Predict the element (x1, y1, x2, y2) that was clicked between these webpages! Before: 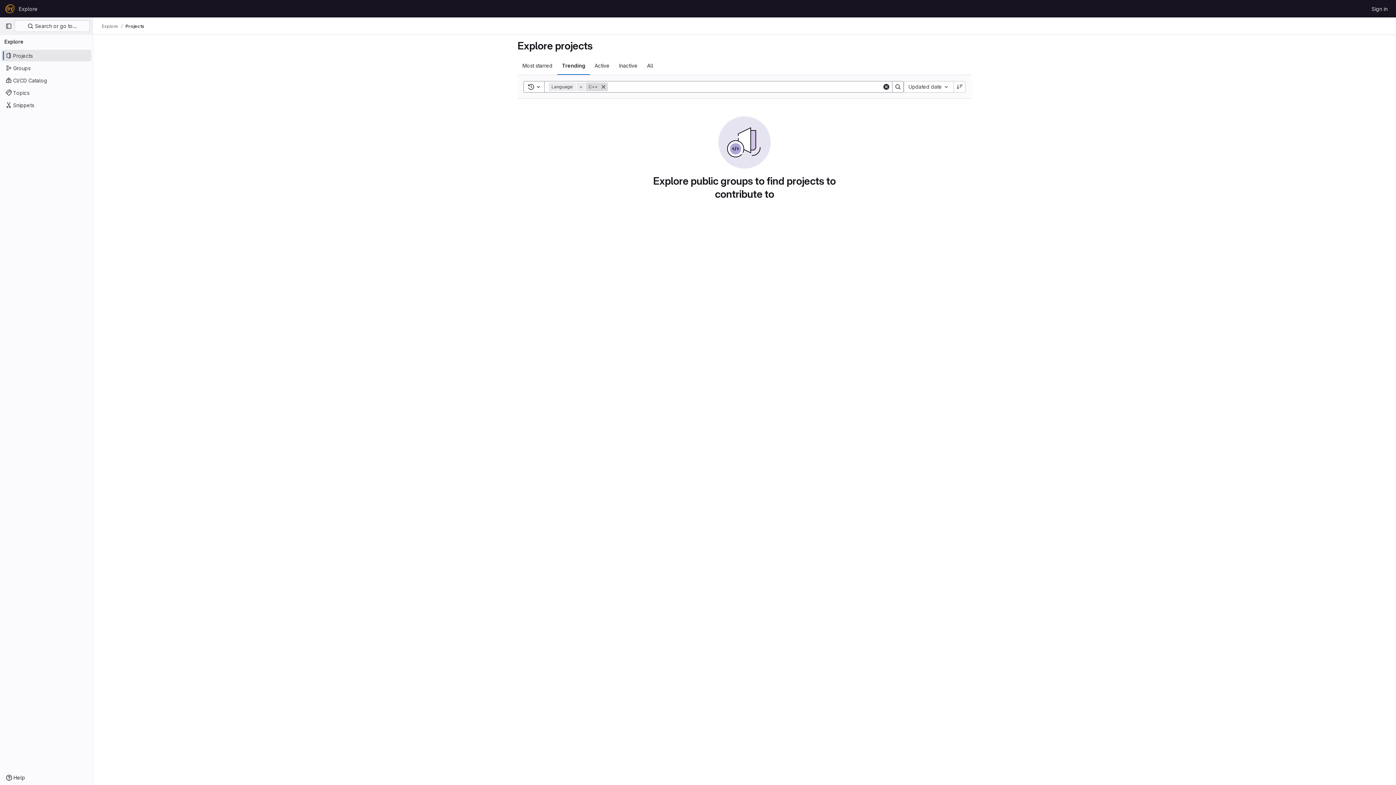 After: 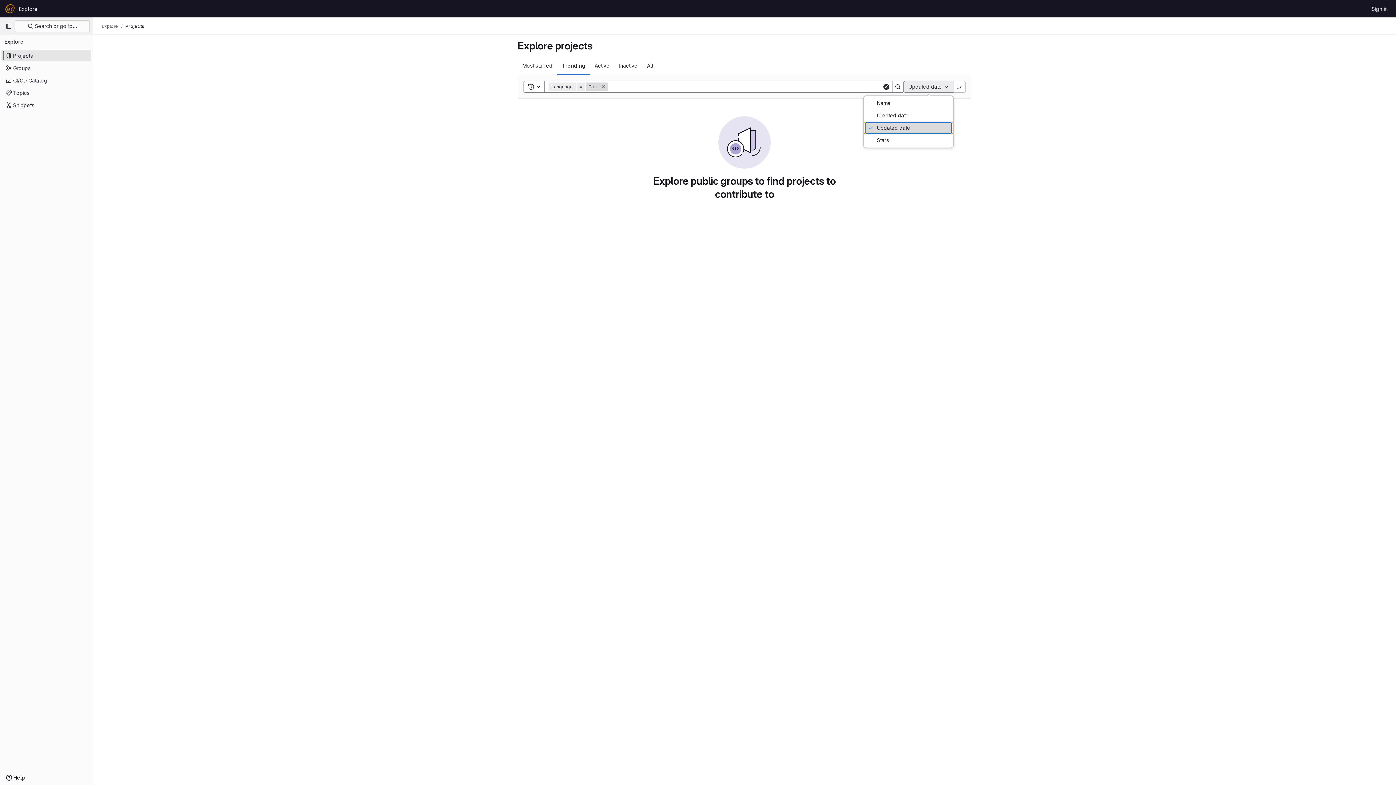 Action: bbox: (904, 81, 953, 92) label: Updated date